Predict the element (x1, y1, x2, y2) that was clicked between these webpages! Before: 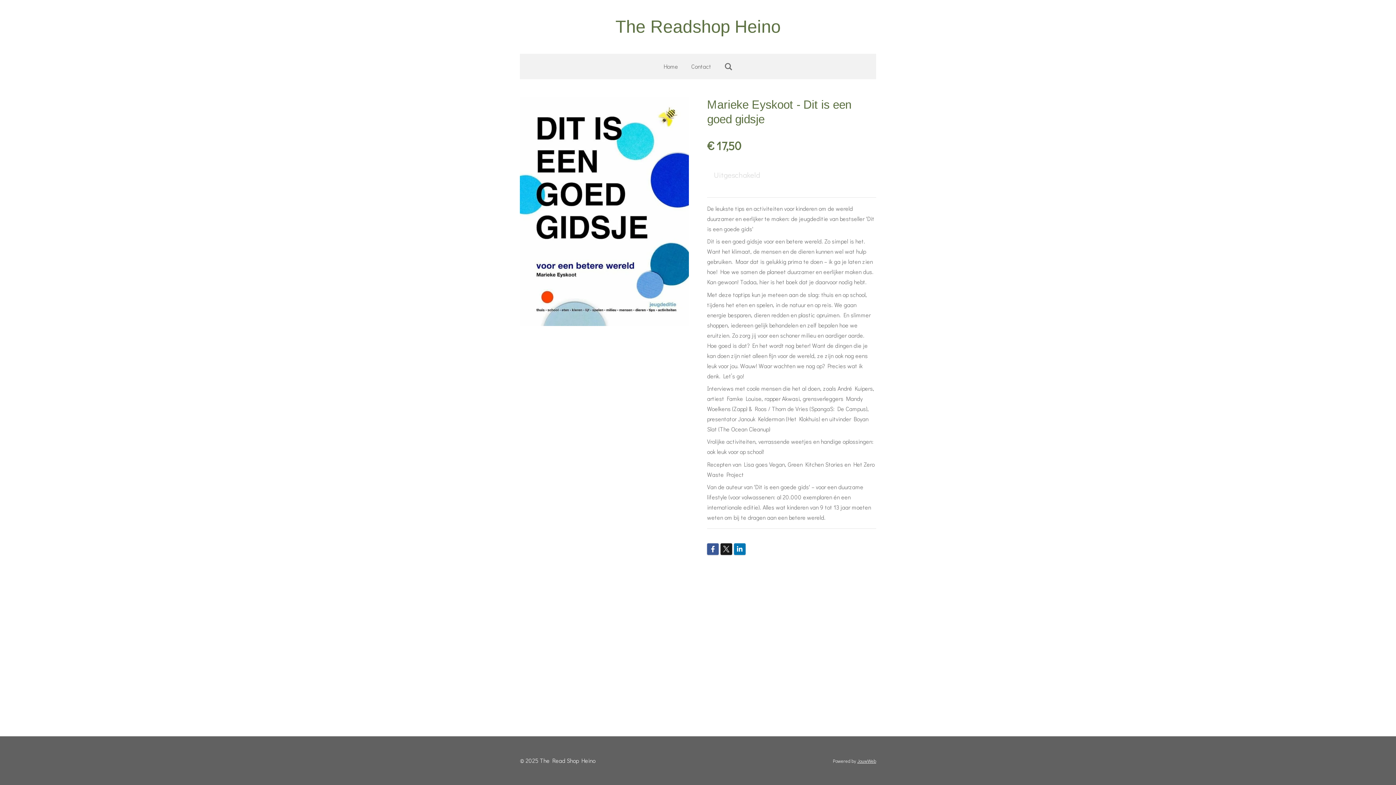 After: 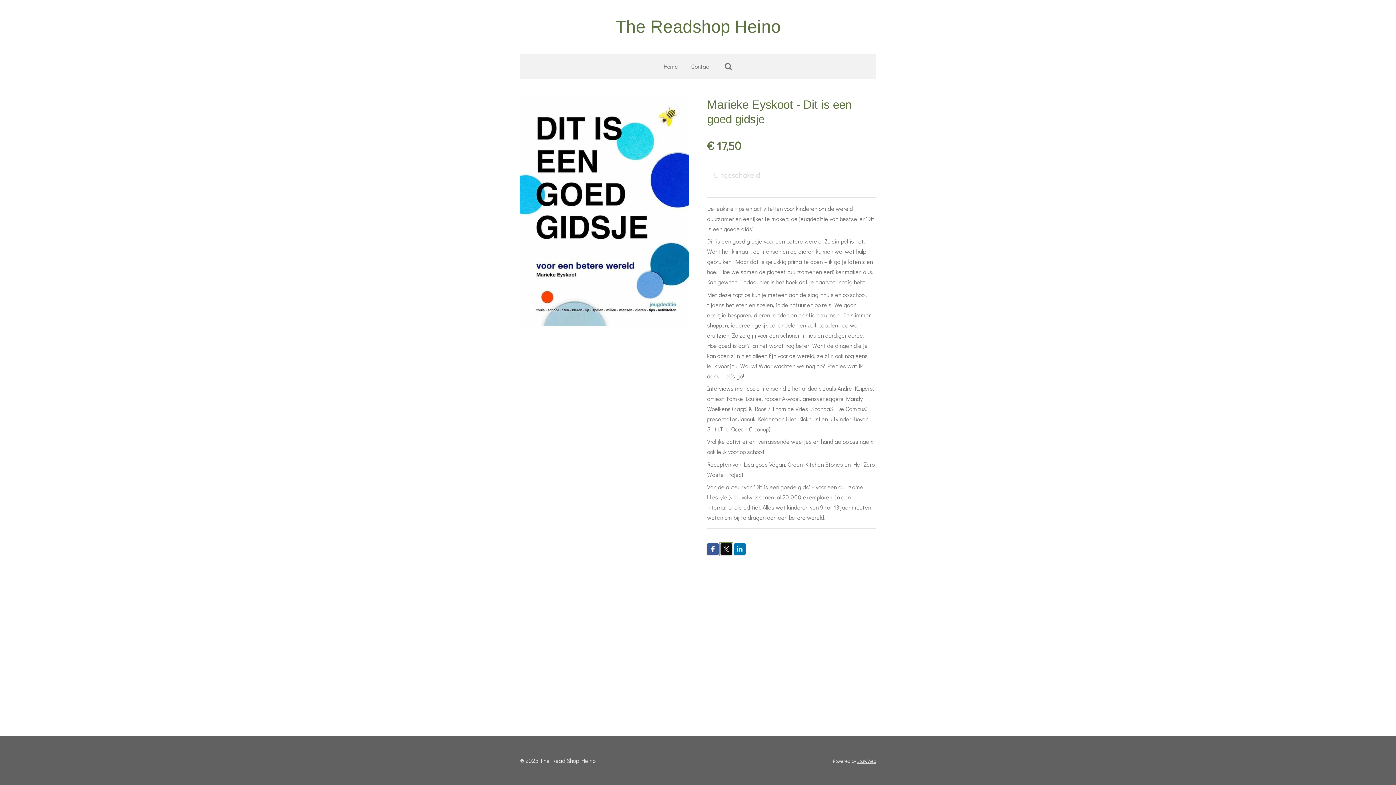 Action: bbox: (720, 543, 732, 555)